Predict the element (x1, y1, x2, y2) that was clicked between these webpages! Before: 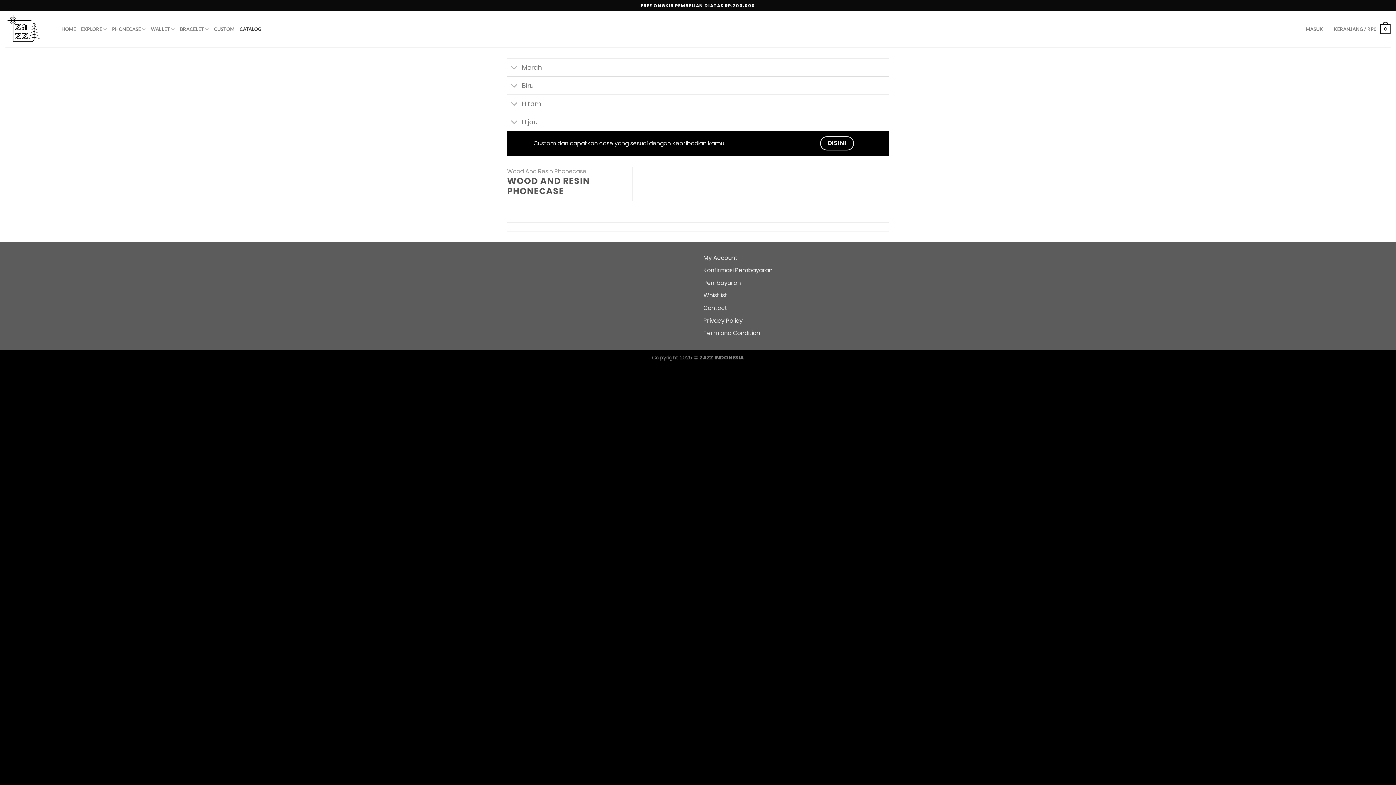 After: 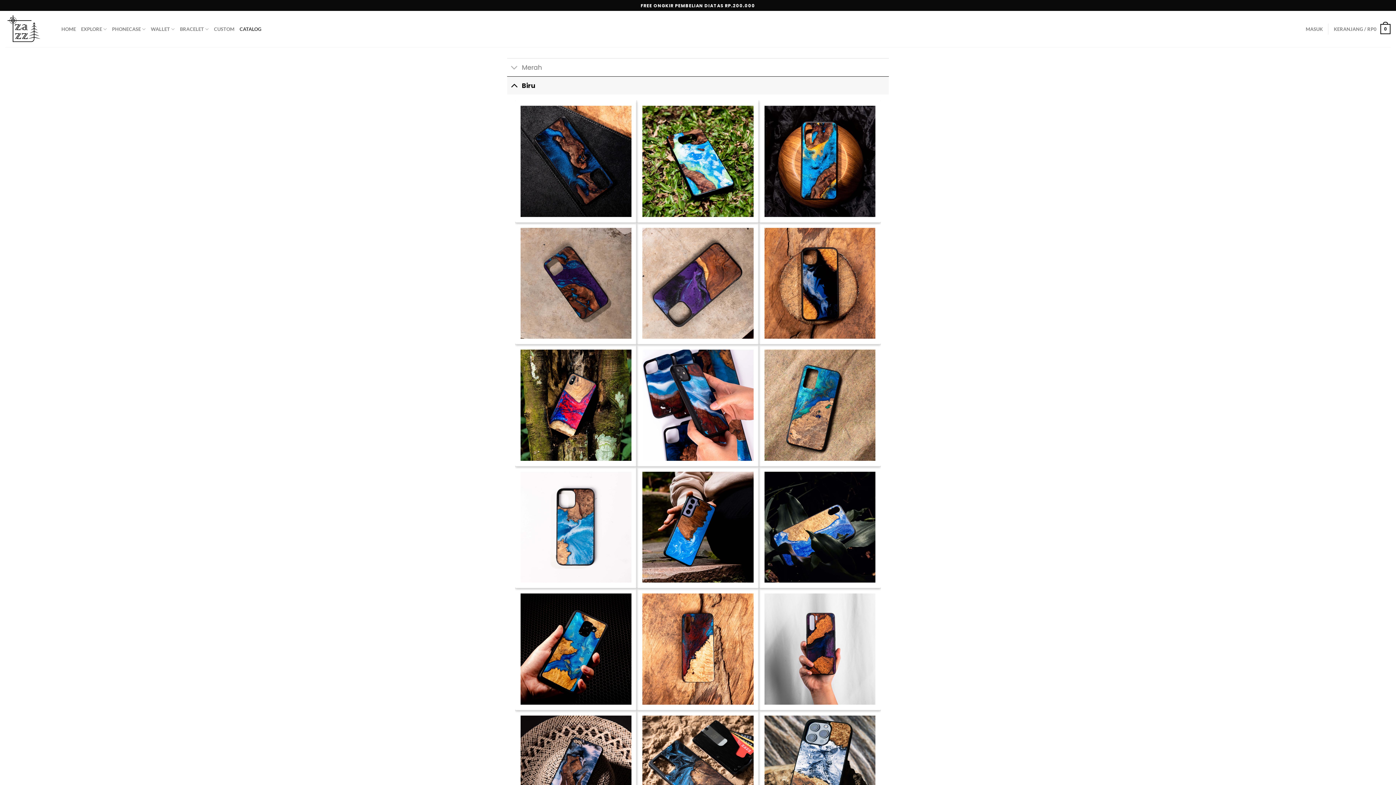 Action: bbox: (507, 78, 521, 94) label: Toggle